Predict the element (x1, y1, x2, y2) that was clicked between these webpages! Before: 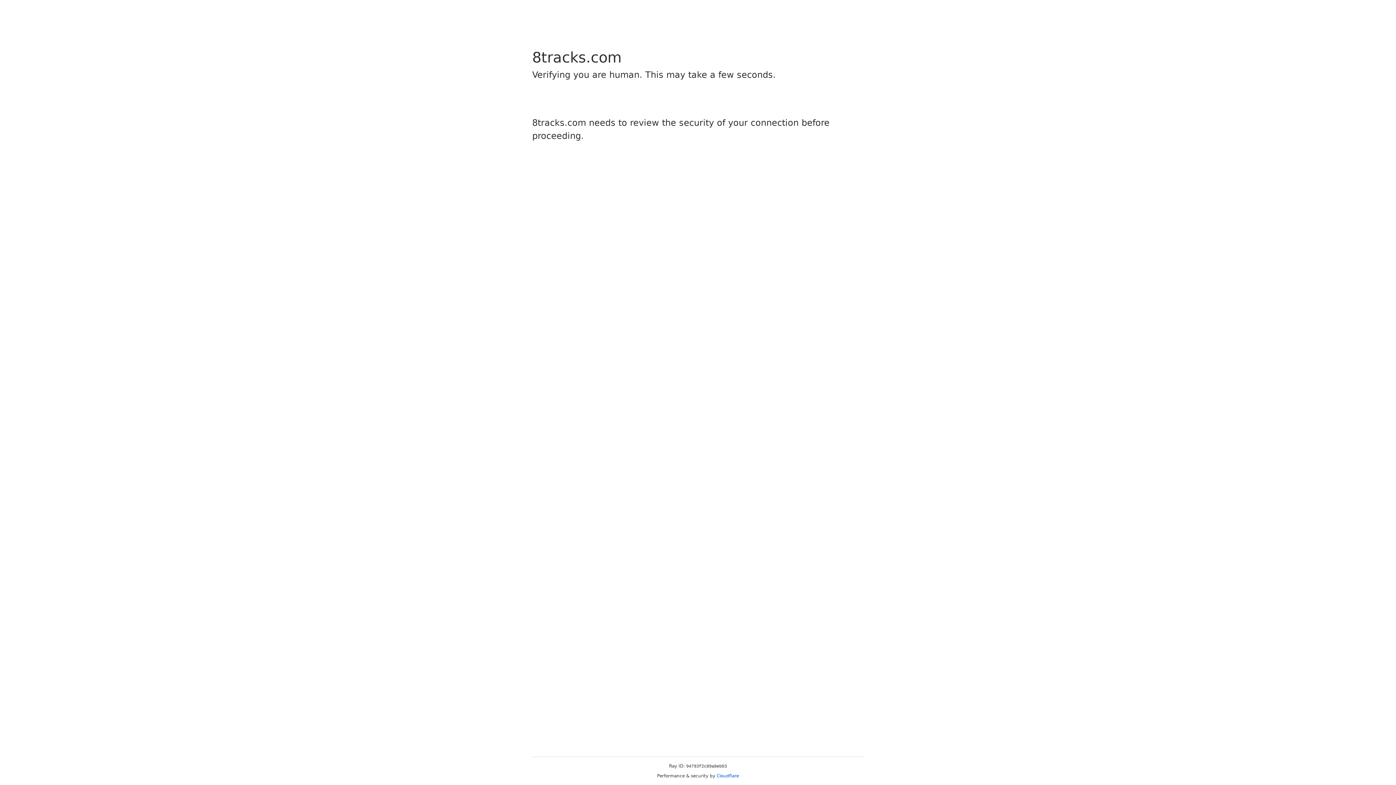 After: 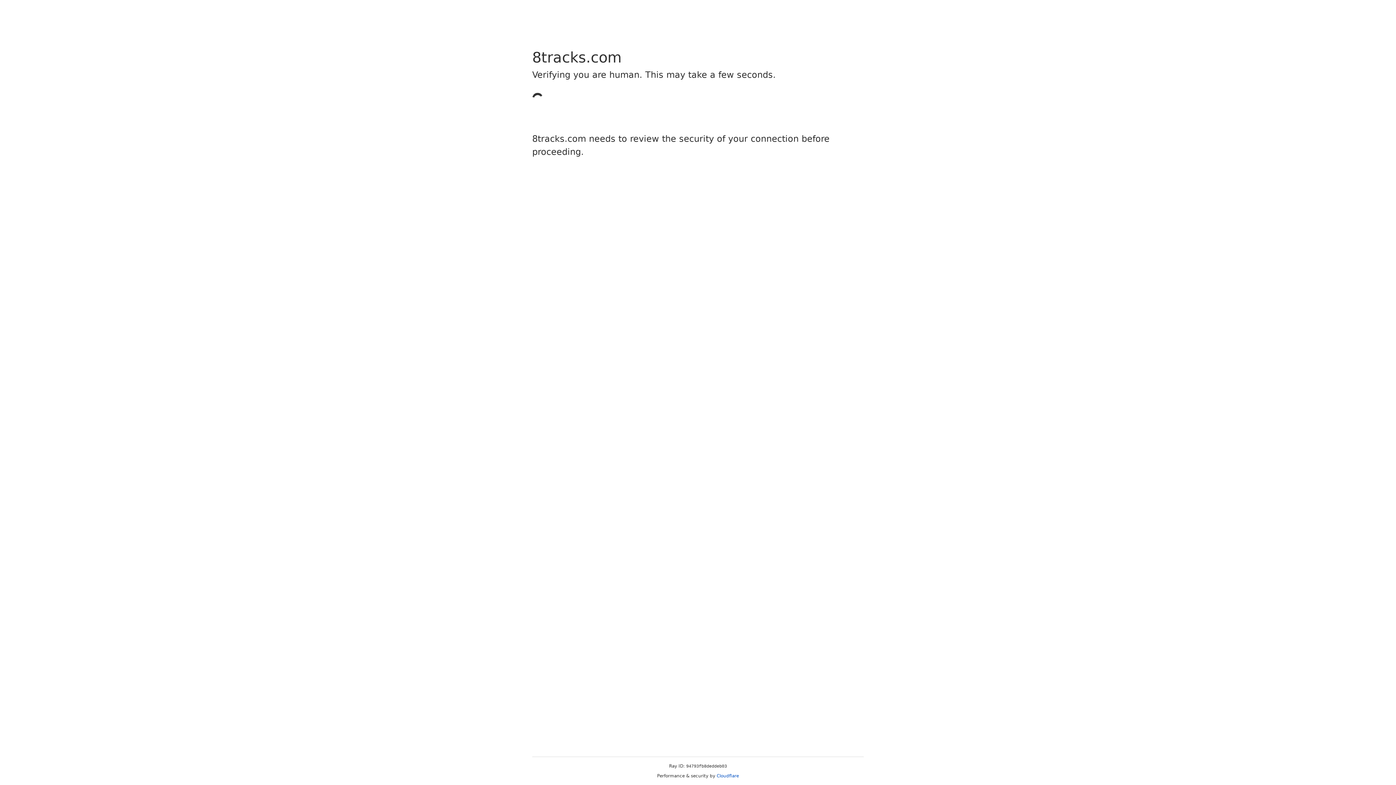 Action: bbox: (716, 773, 739, 778) label: Cloudflare